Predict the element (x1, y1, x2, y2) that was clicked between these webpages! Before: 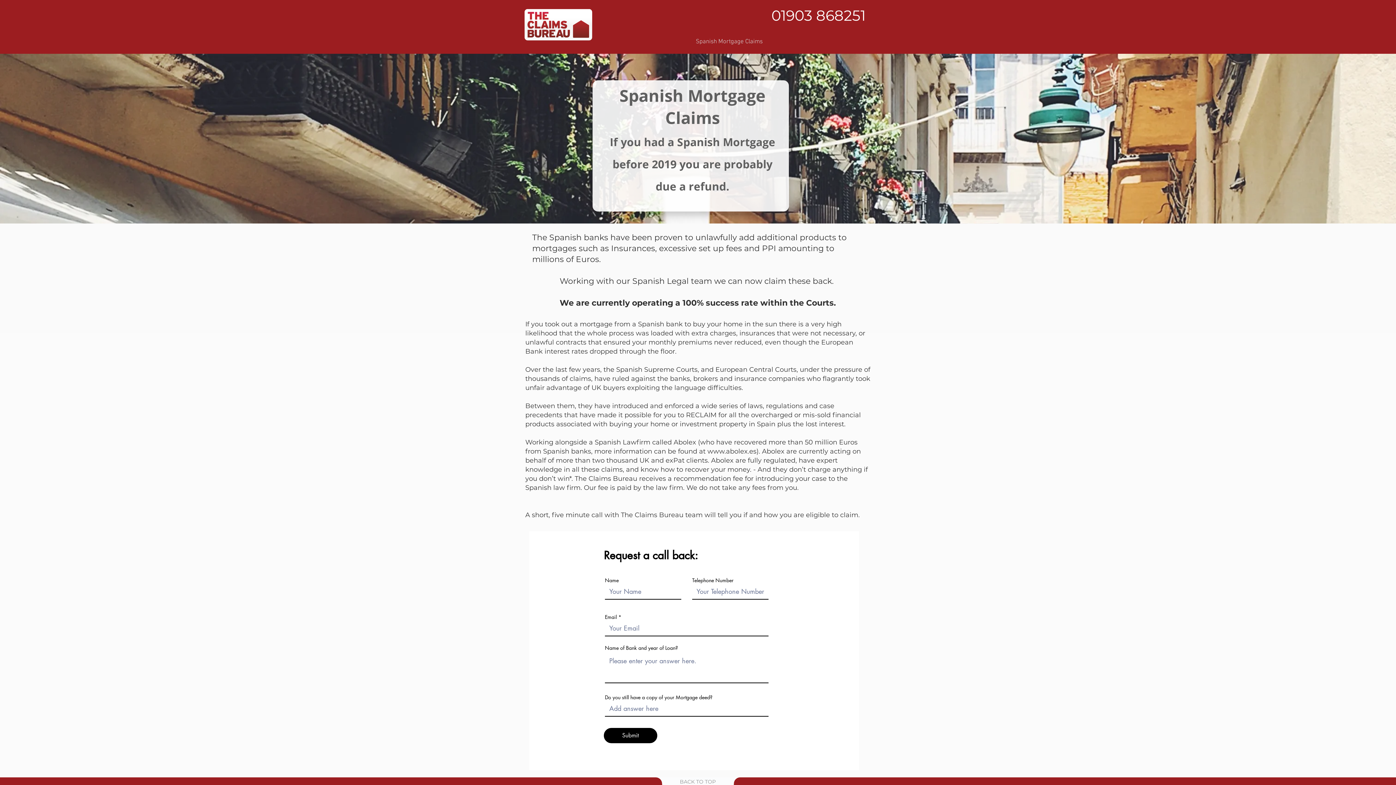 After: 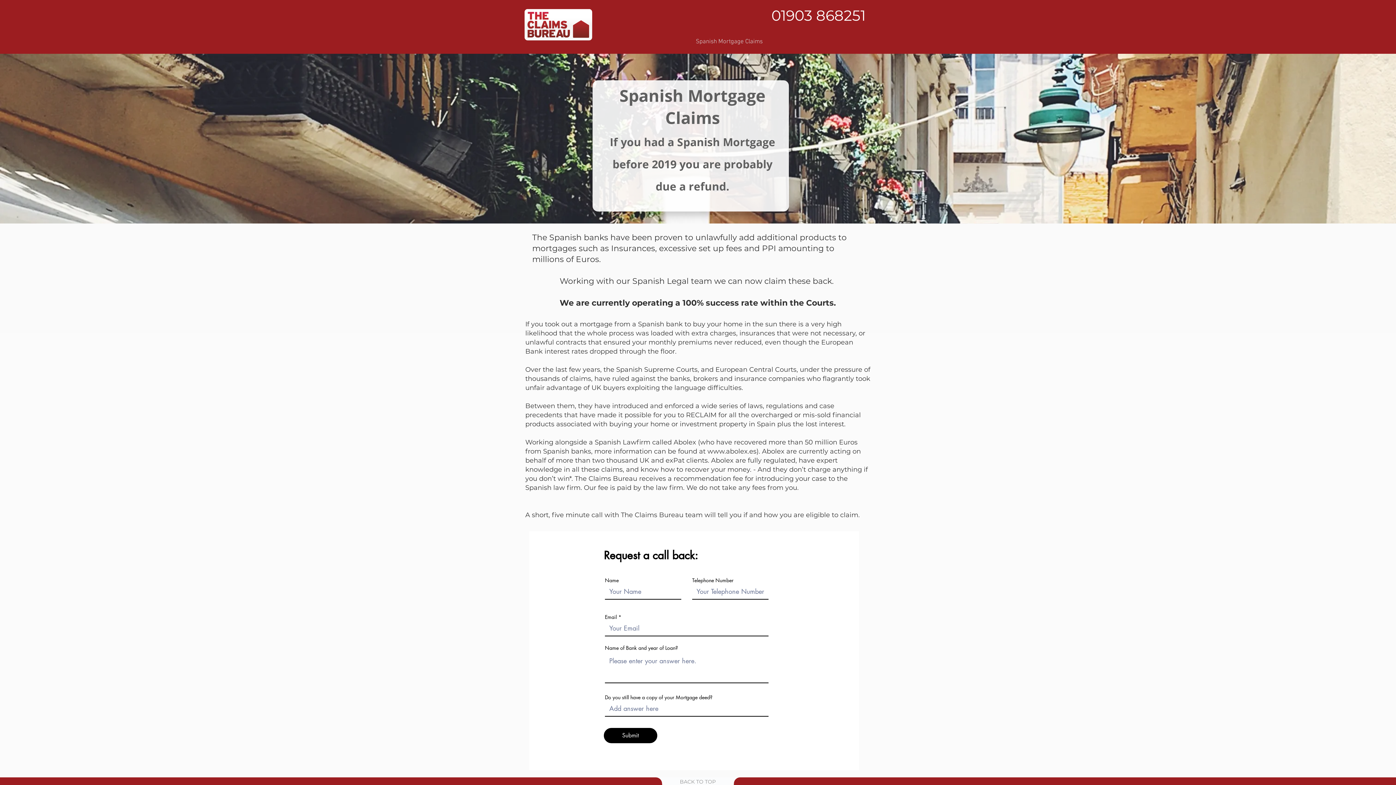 Action: label: LinkedIn Social Icon bbox: (647, 10, 658, 22)